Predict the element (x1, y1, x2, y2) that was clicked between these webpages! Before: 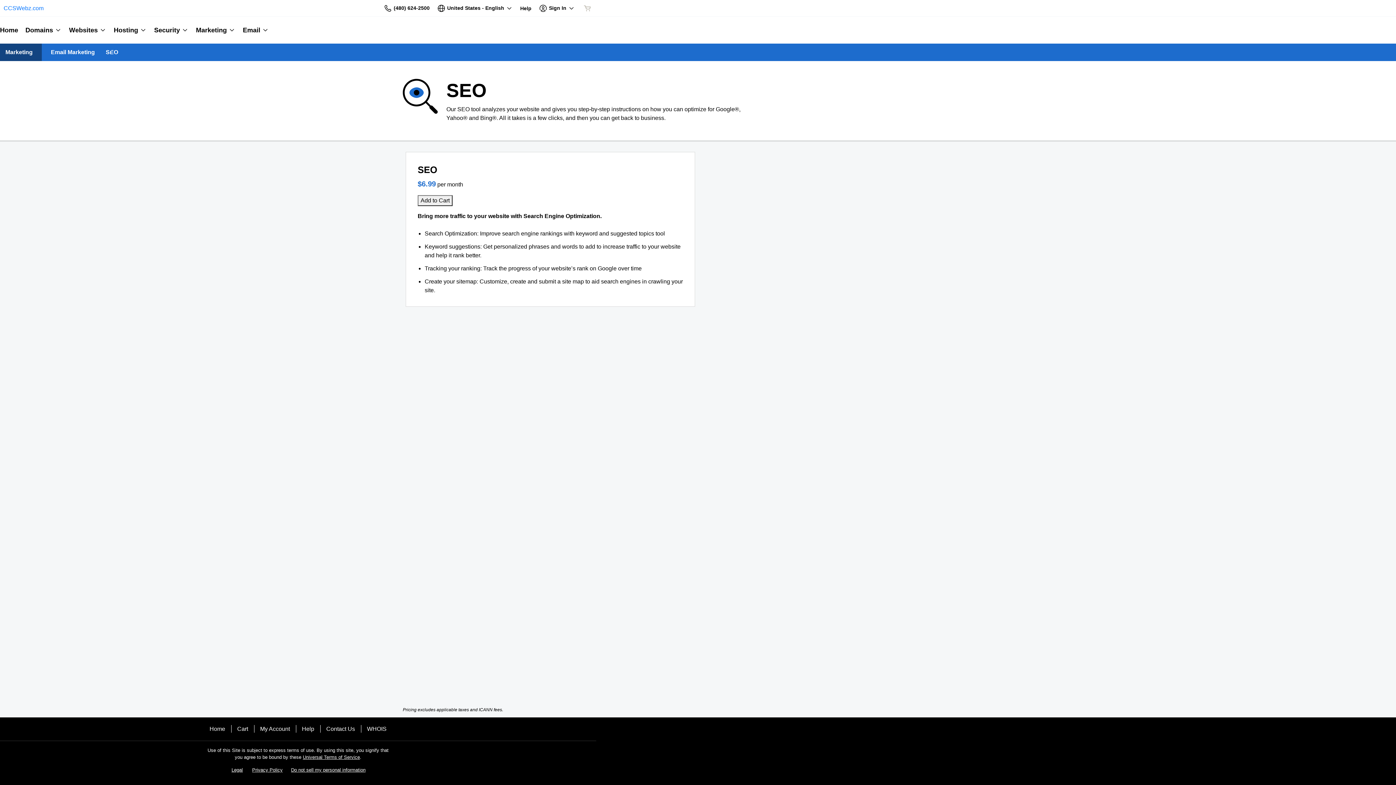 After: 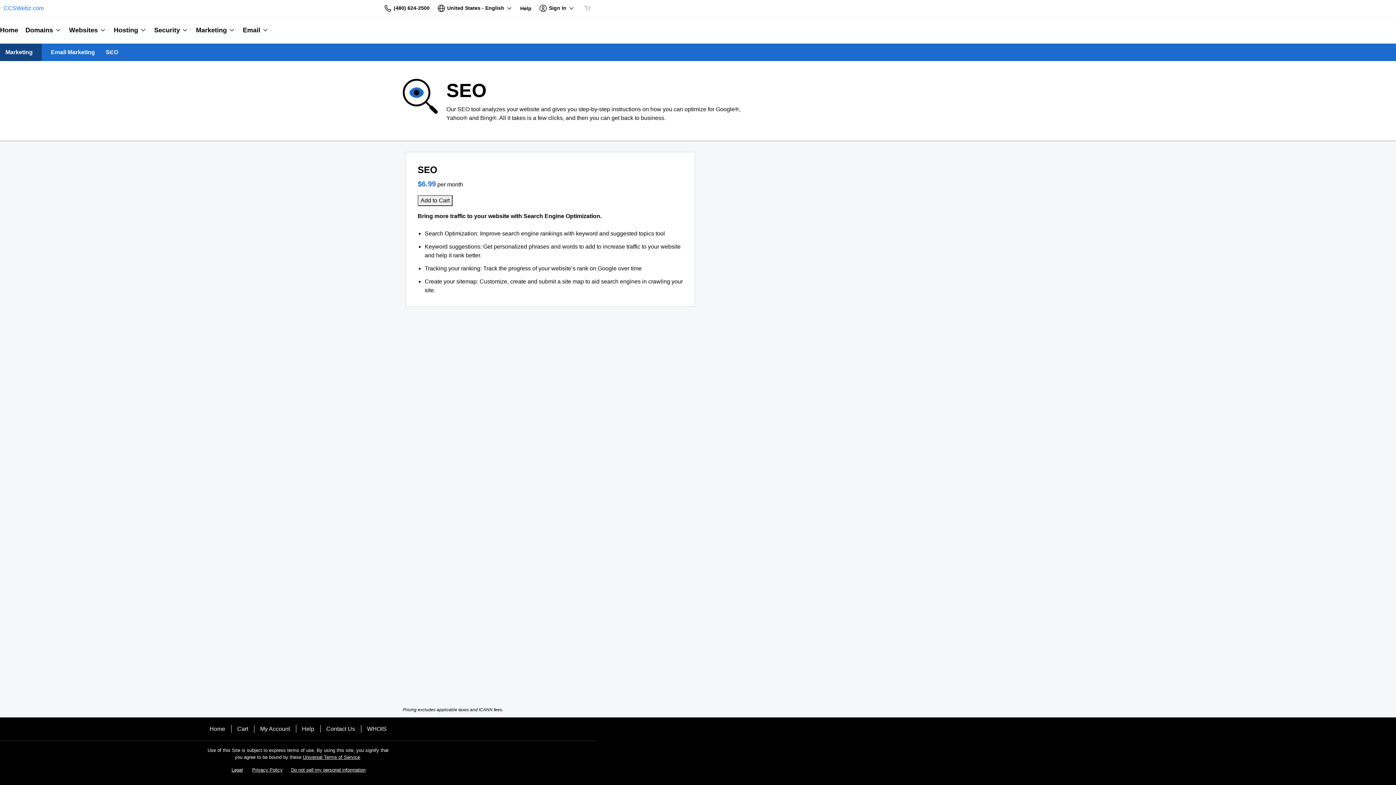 Action: bbox: (516, 0, 535, 16) label: Call our award-winning support team 24/7 (480) 624-2500